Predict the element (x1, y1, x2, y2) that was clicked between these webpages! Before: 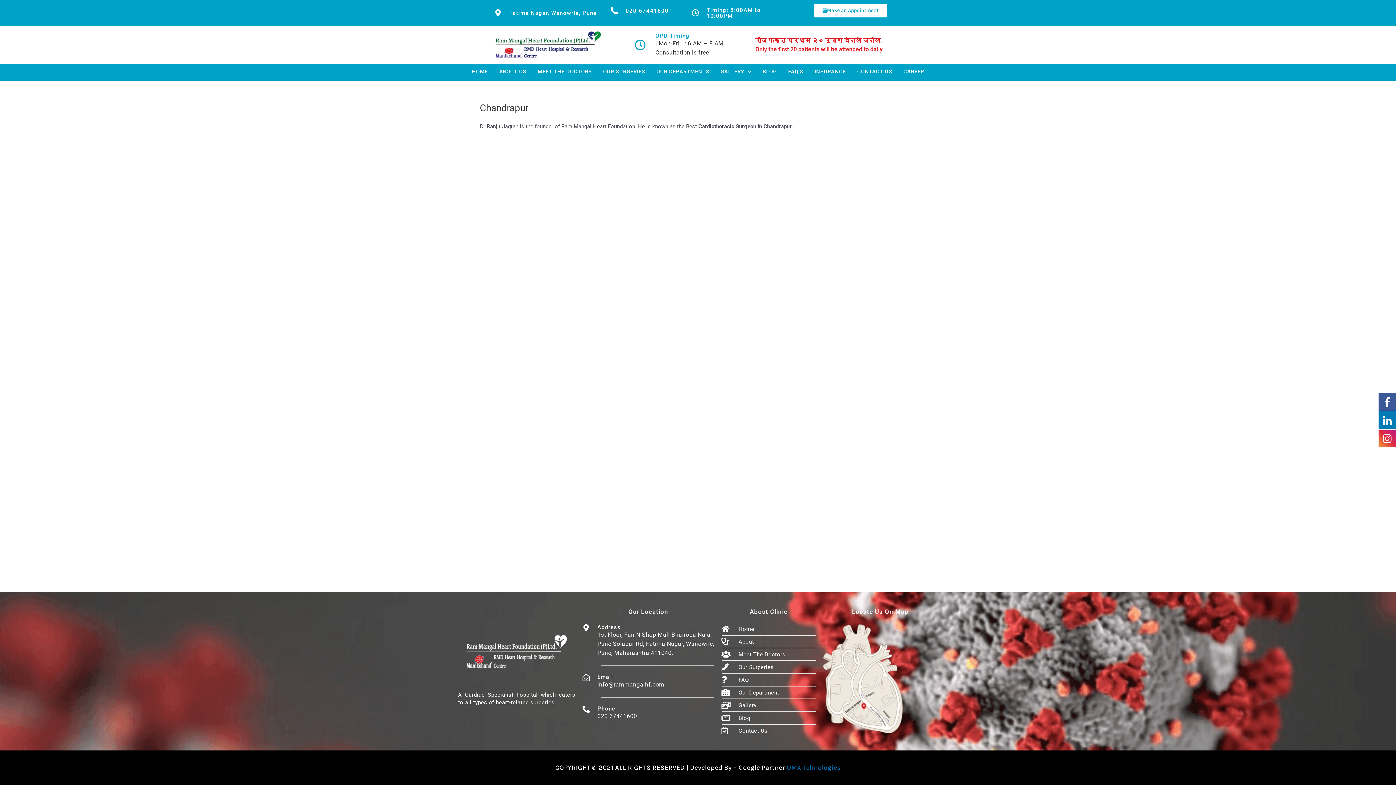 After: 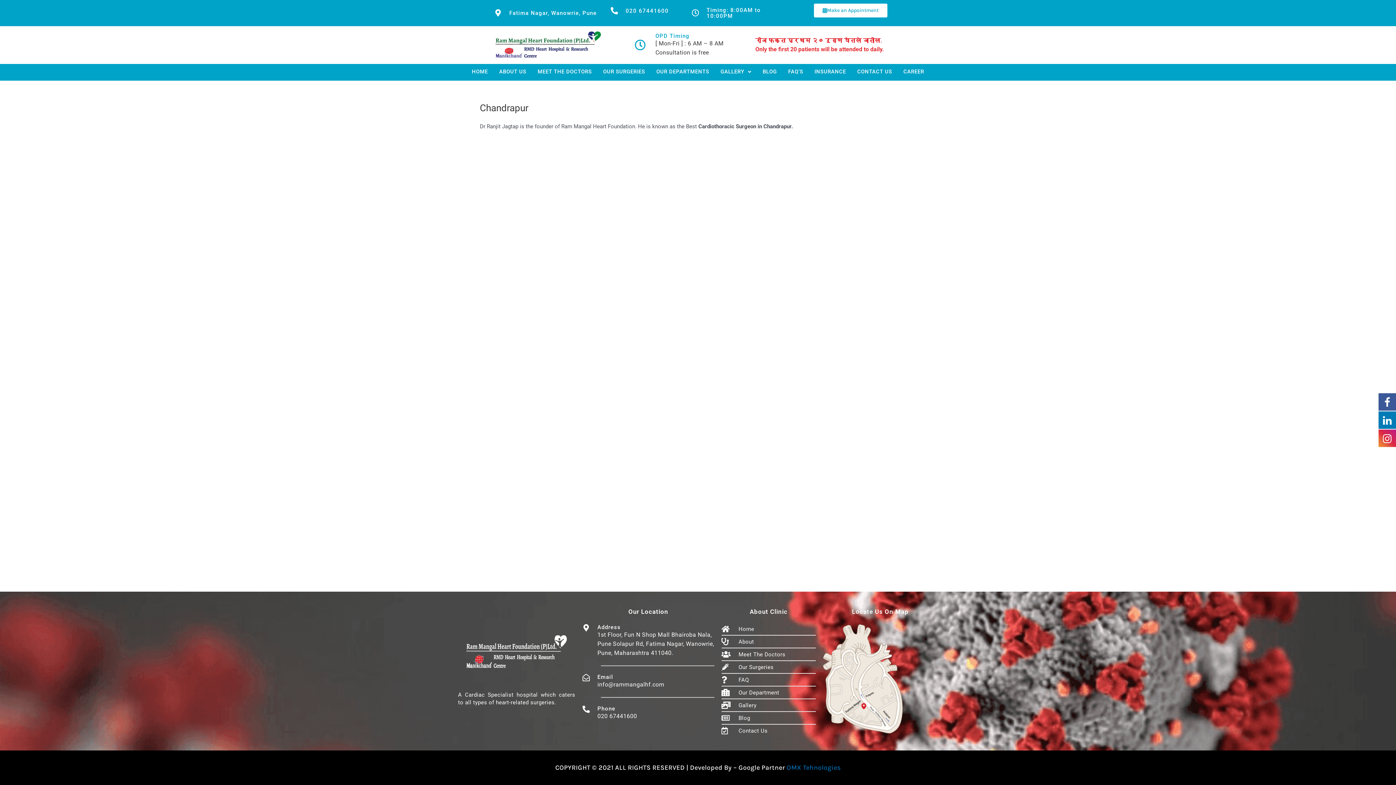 Action: label: 020 67441600 bbox: (625, 7, 668, 14)